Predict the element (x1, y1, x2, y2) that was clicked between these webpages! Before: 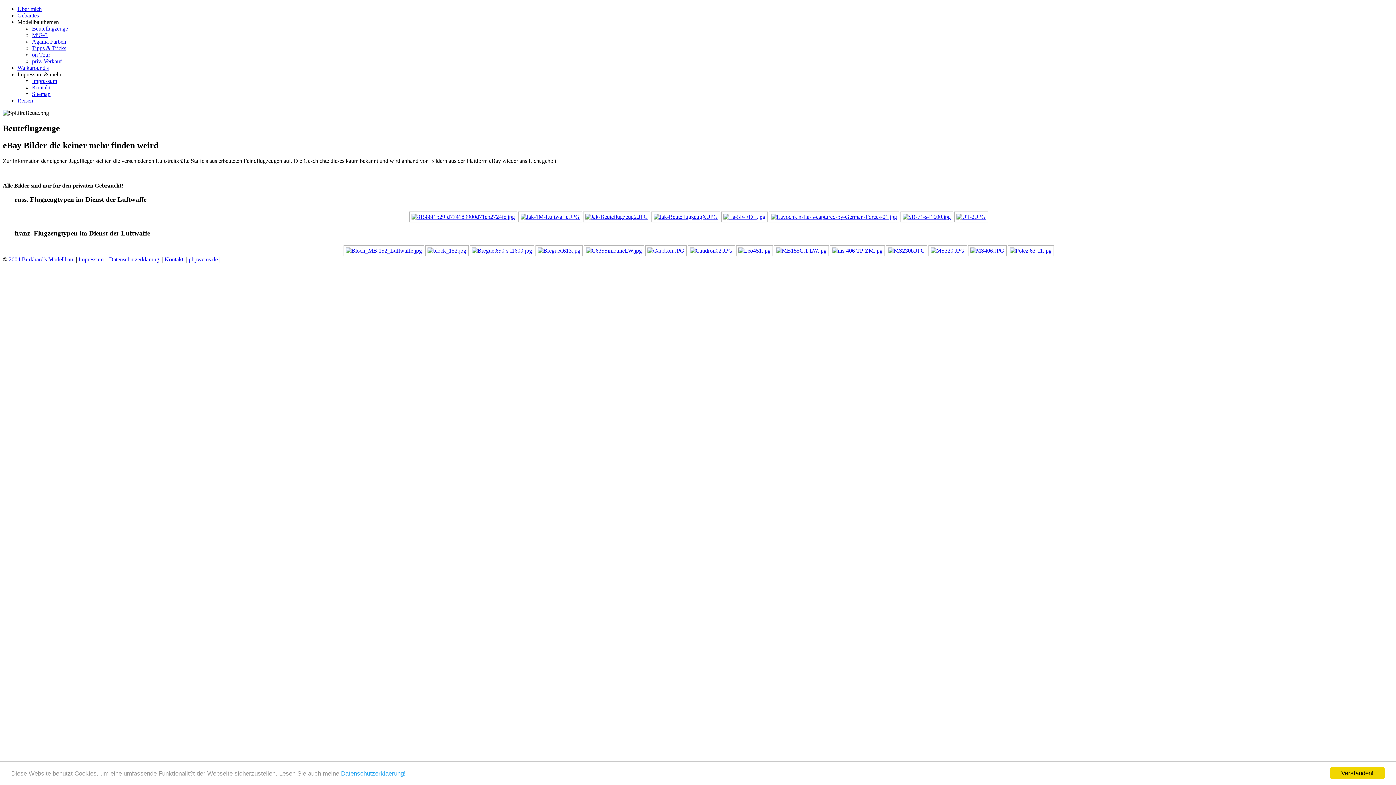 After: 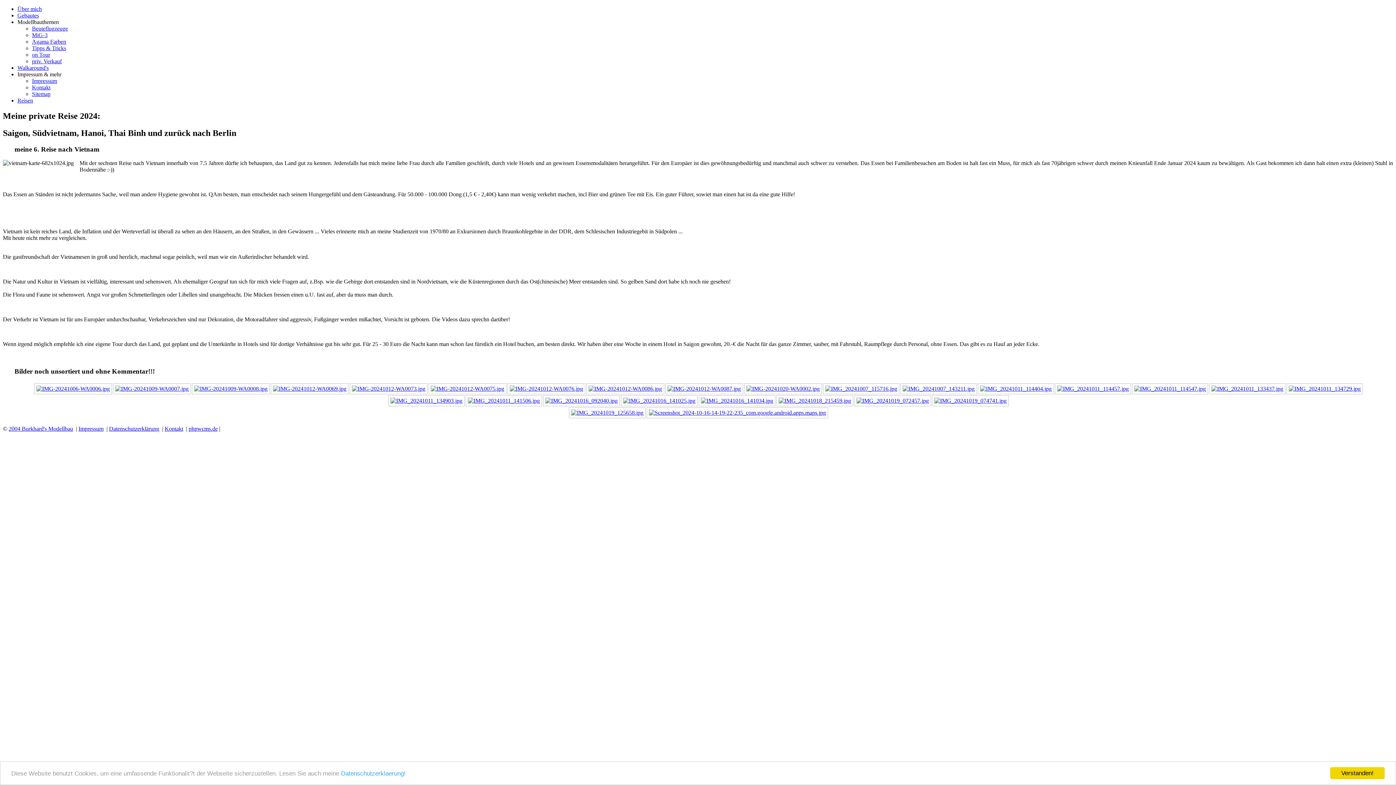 Action: bbox: (17, 97, 33, 103) label: Reisen